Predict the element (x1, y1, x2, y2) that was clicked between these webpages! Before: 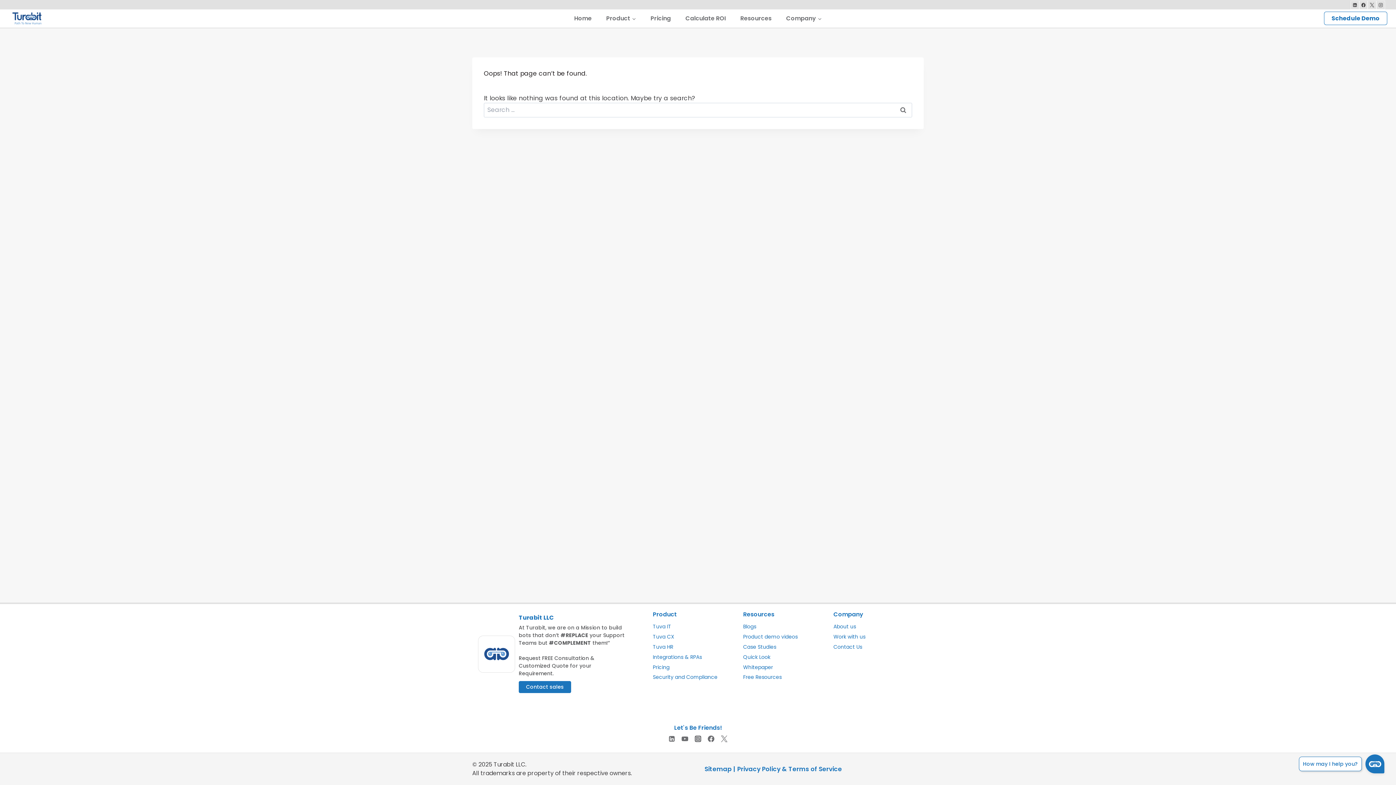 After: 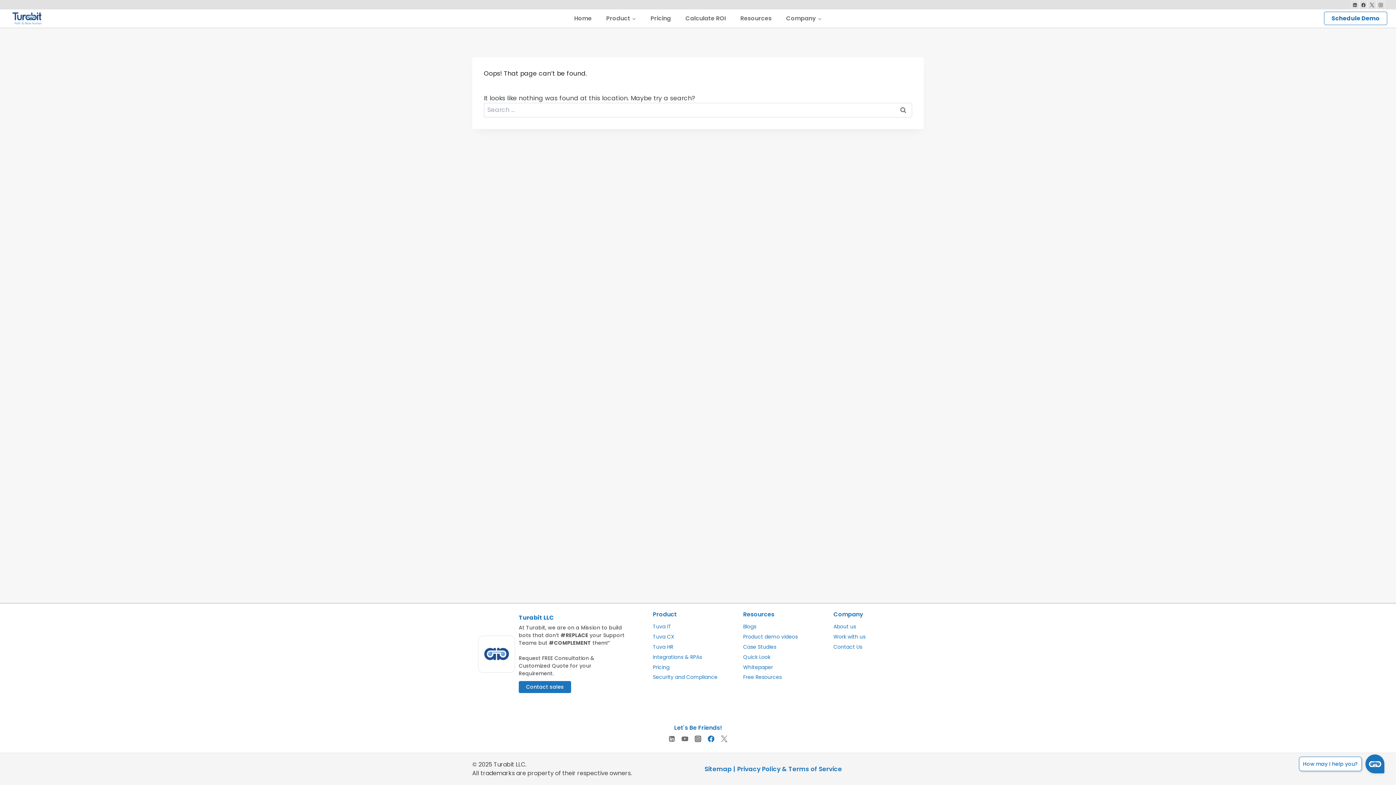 Action: bbox: (704, 732, 717, 745) label: Facebook